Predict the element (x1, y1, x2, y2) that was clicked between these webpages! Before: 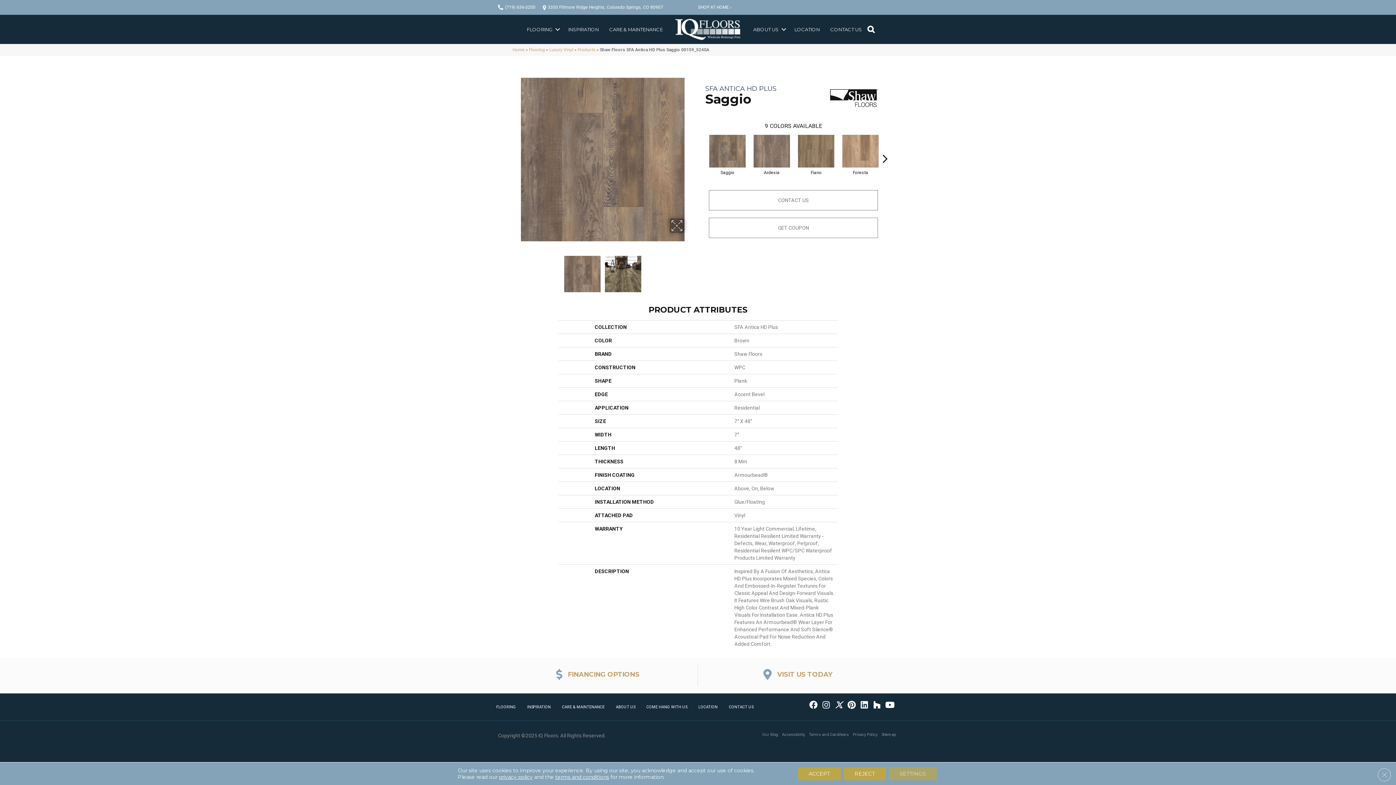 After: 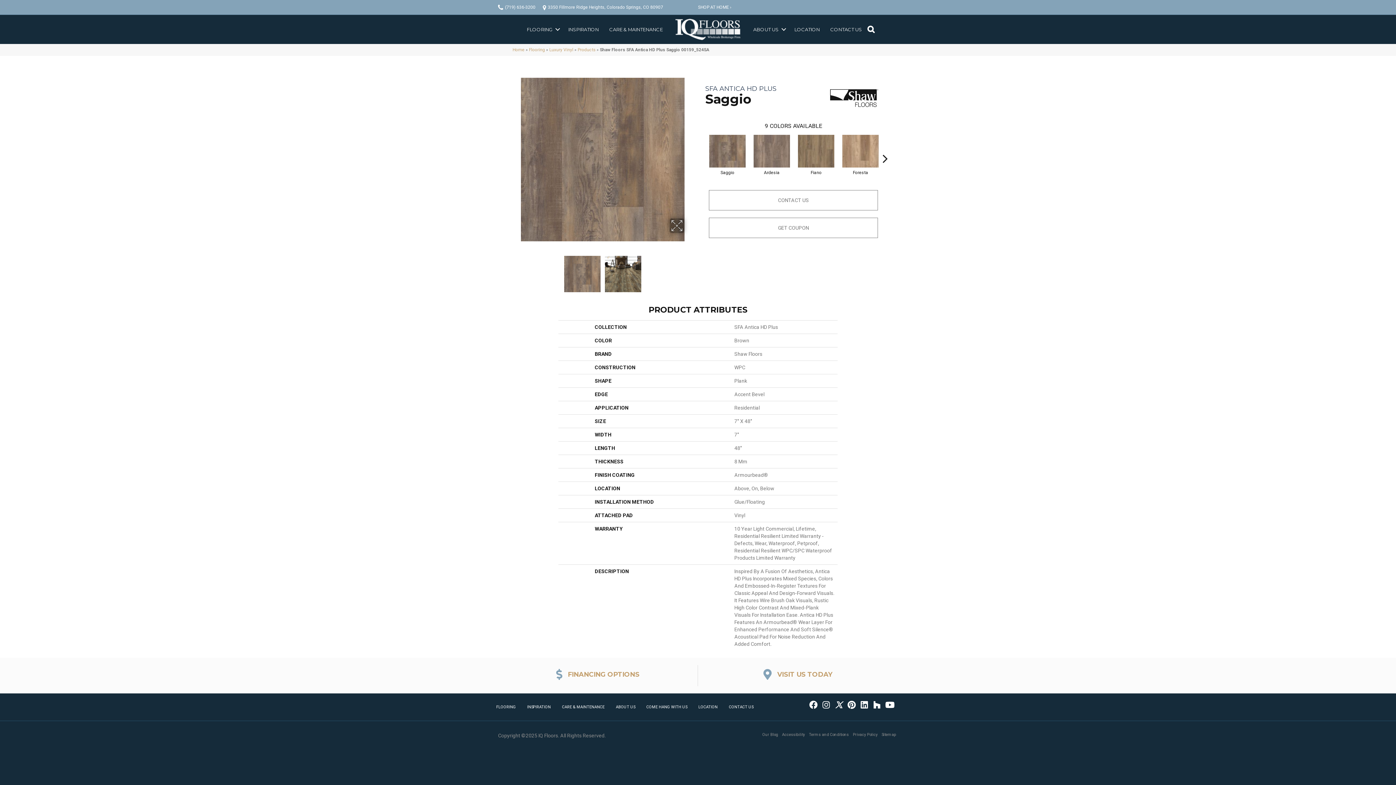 Action: label: Close GDPR Cookie Banner bbox: (1378, 768, 1391, 781)